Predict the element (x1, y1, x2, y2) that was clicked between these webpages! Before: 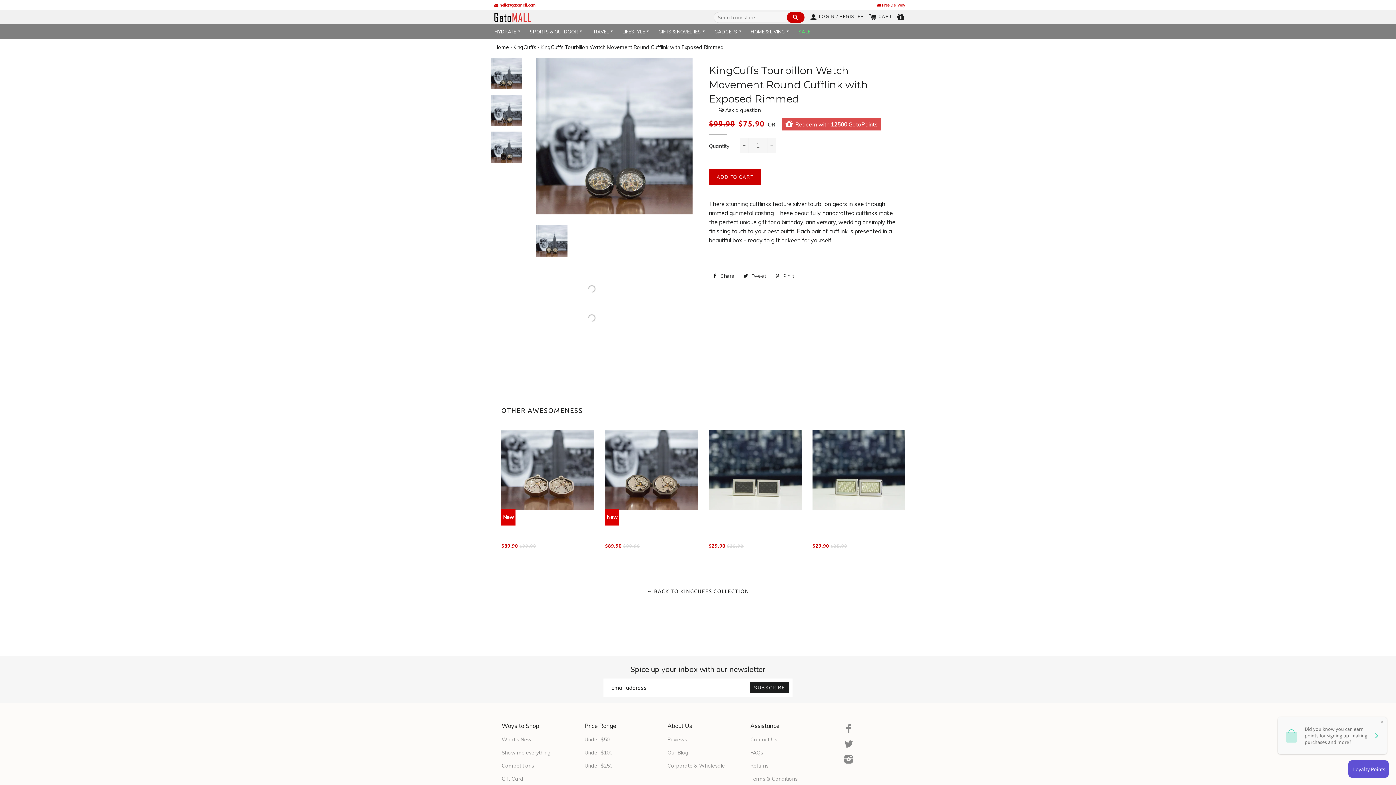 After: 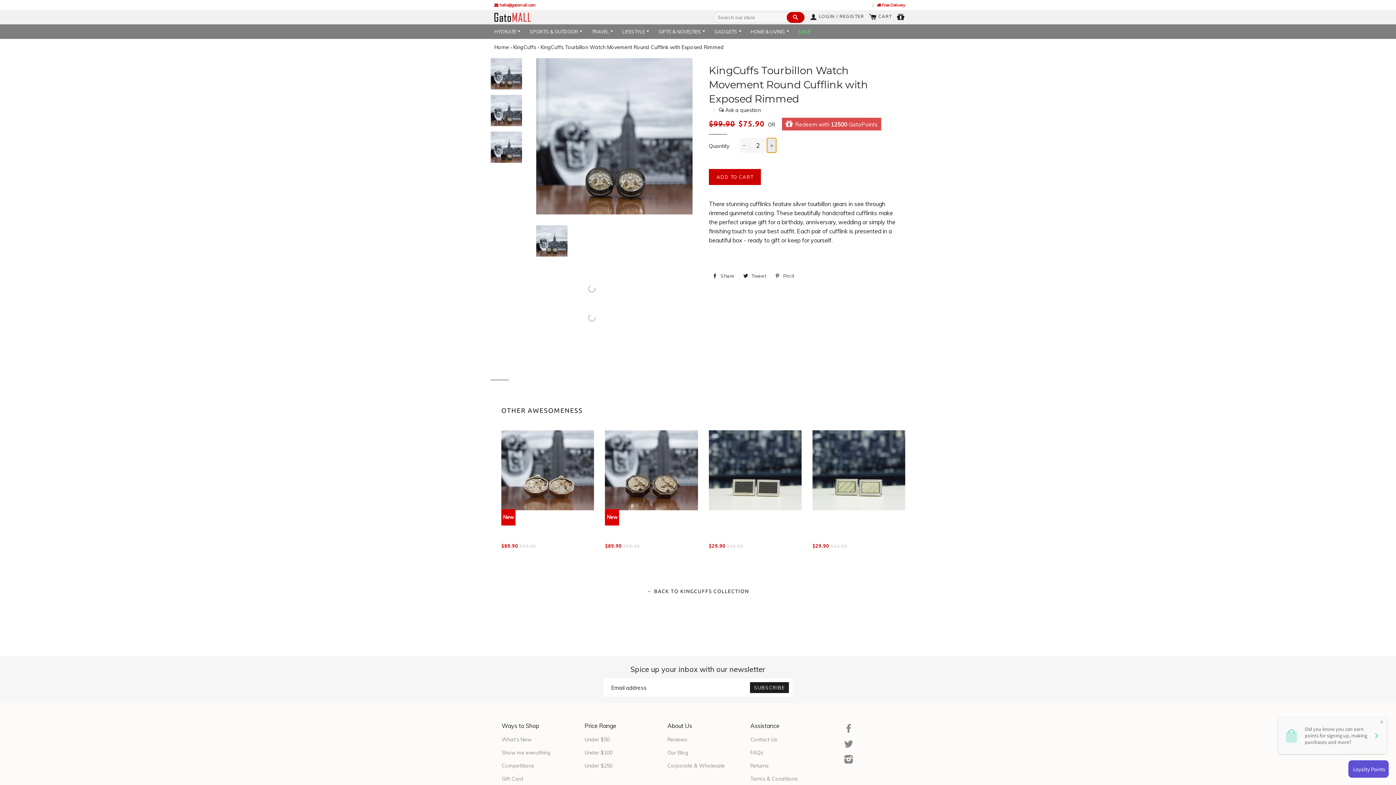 Action: label: + bbox: (767, 138, 776, 152)